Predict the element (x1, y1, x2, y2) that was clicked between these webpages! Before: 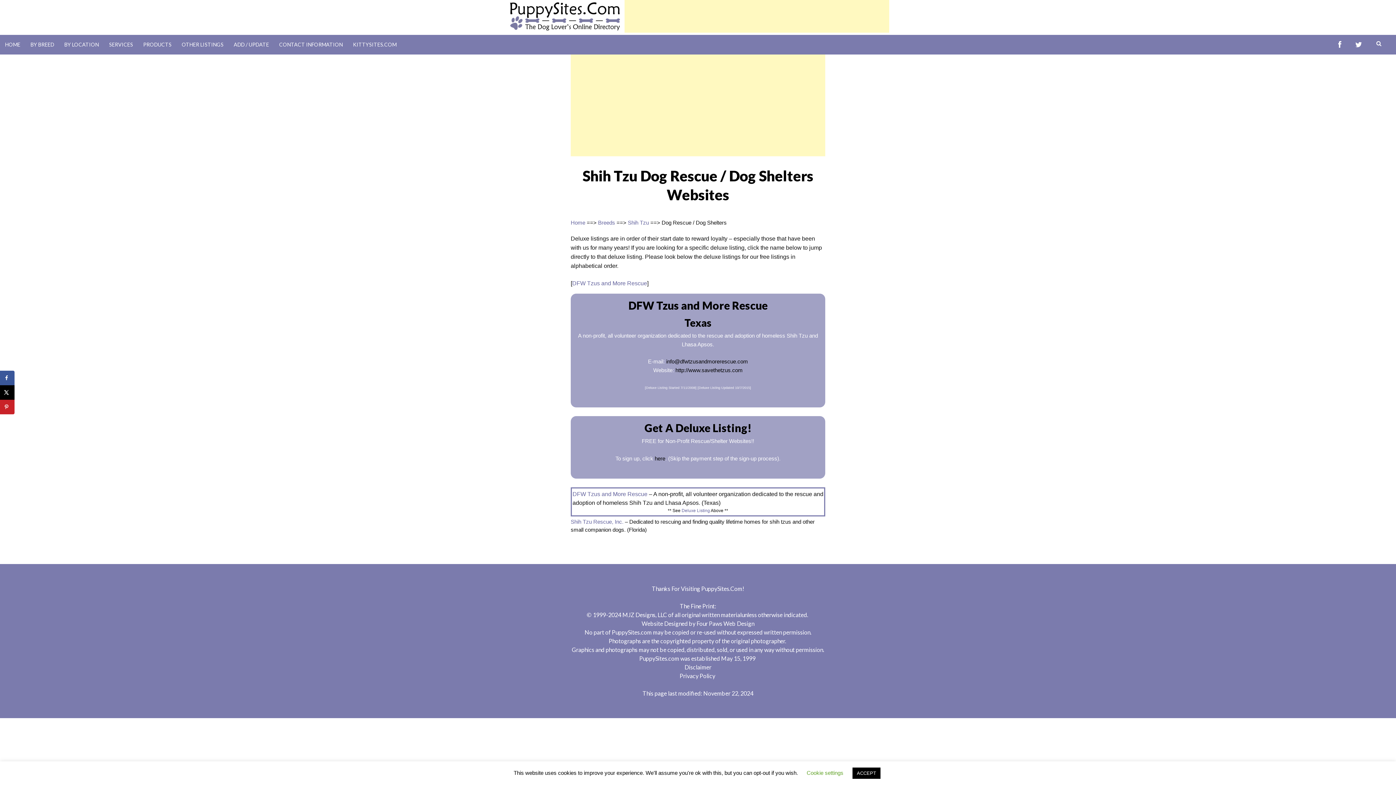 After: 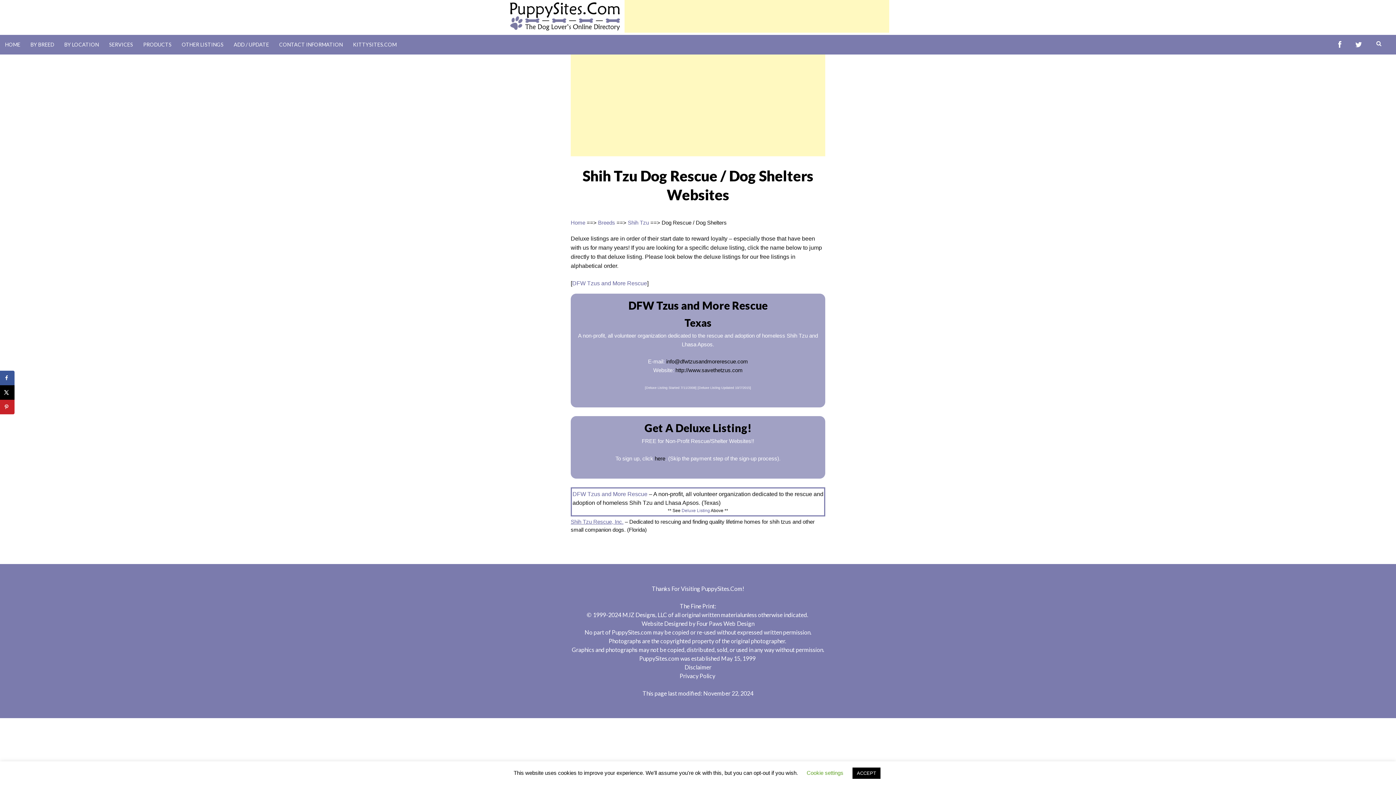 Action: label: Shih Tzu Rescue, Inc. bbox: (570, 519, 623, 525)